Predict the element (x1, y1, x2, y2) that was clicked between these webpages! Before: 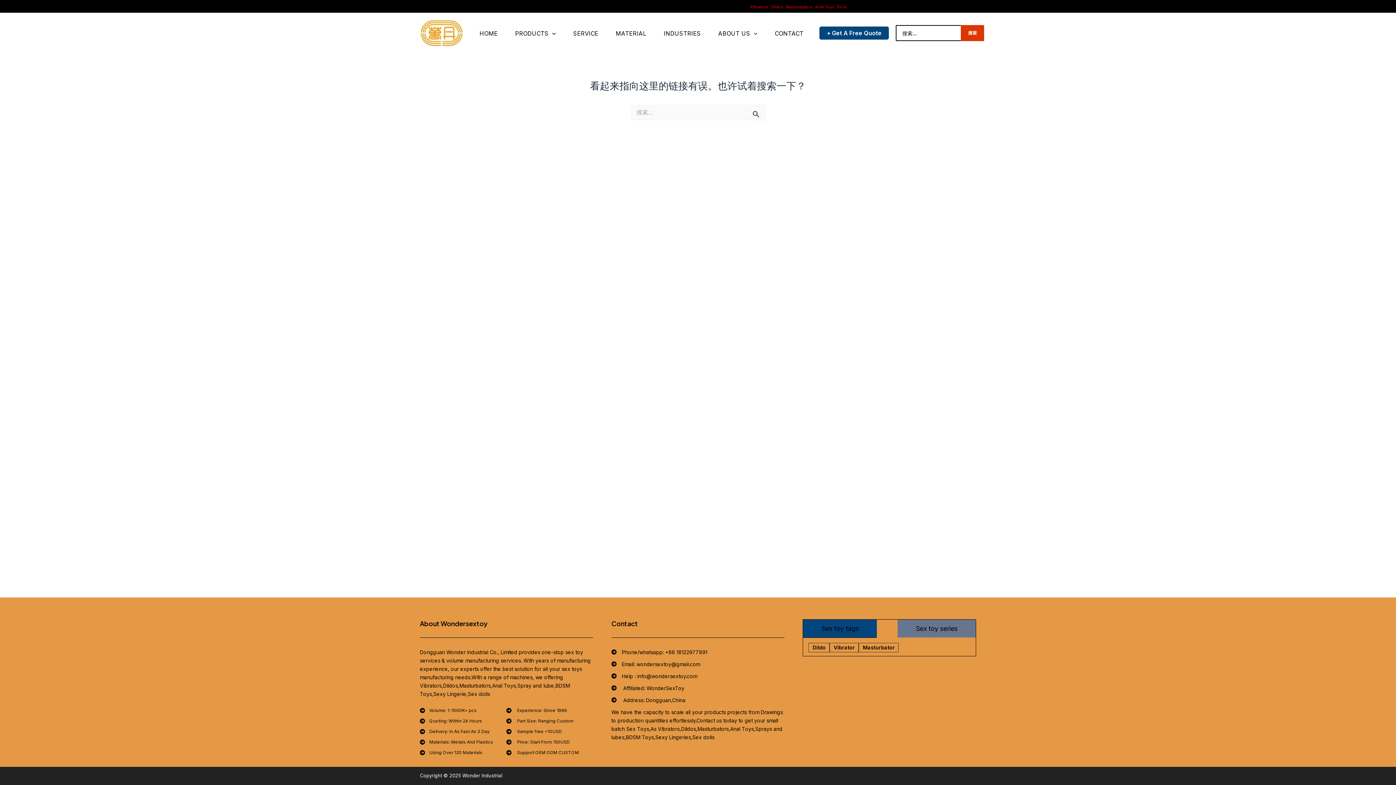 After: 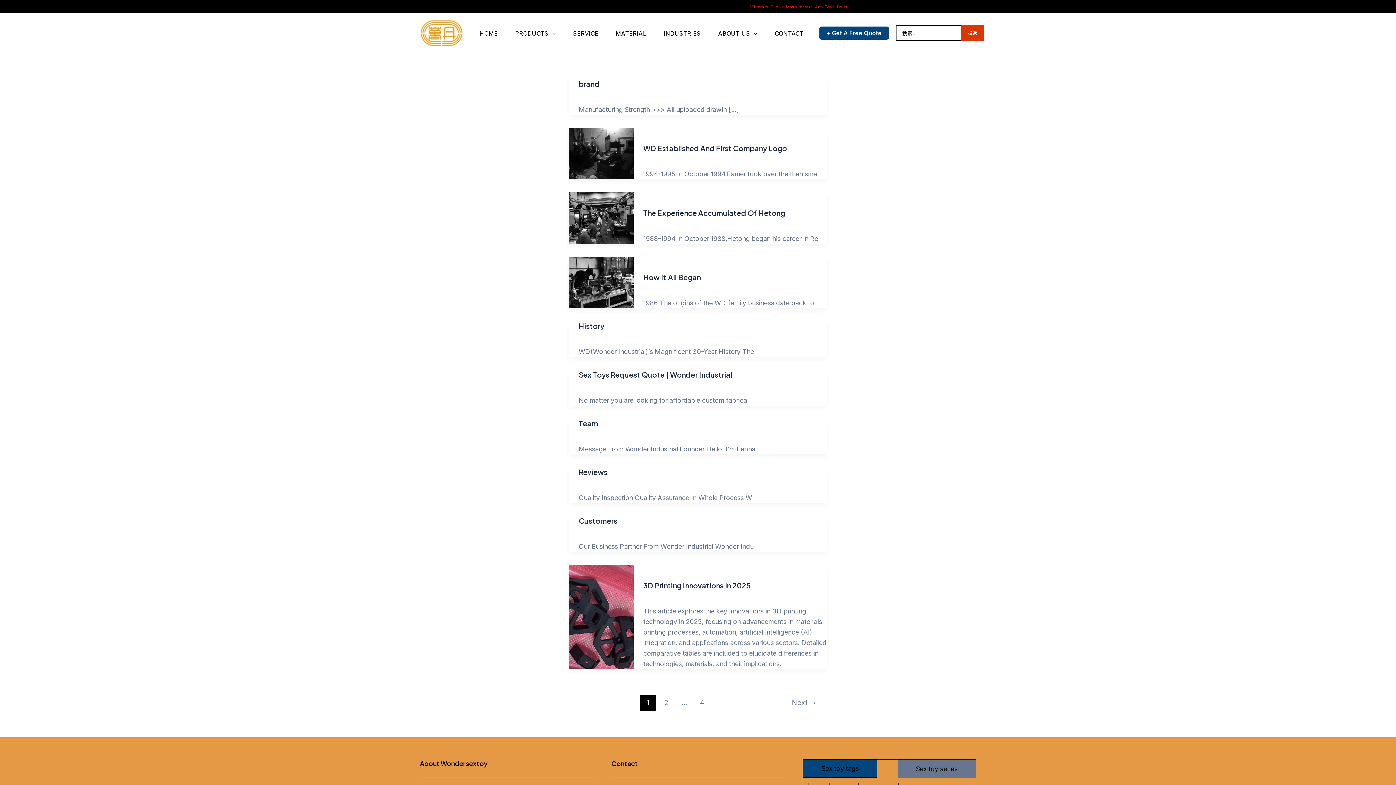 Action: label: 搜索提交 bbox: (959, 25, 985, 41)